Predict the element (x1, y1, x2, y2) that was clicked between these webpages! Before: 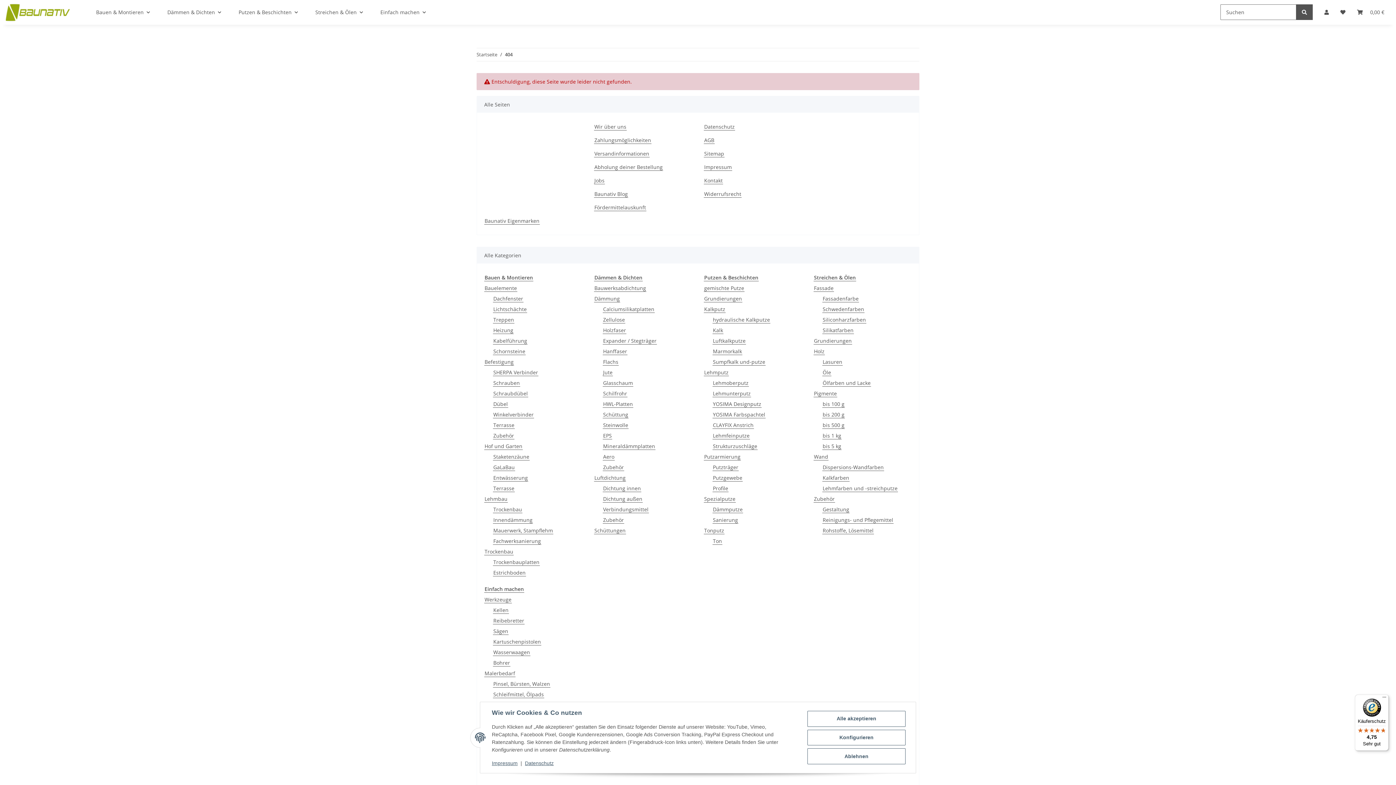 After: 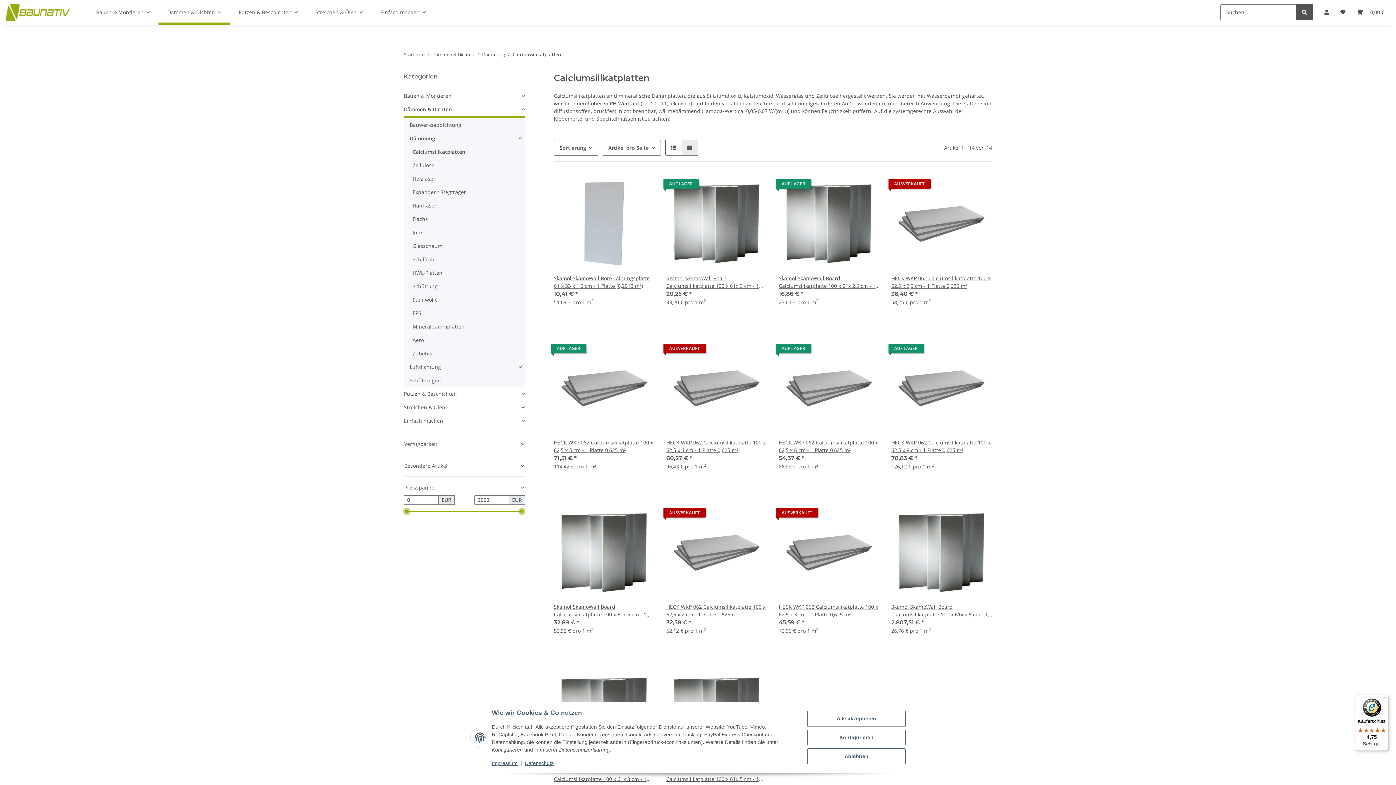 Action: label: Calciumsilikatplatten bbox: (602, 305, 654, 313)